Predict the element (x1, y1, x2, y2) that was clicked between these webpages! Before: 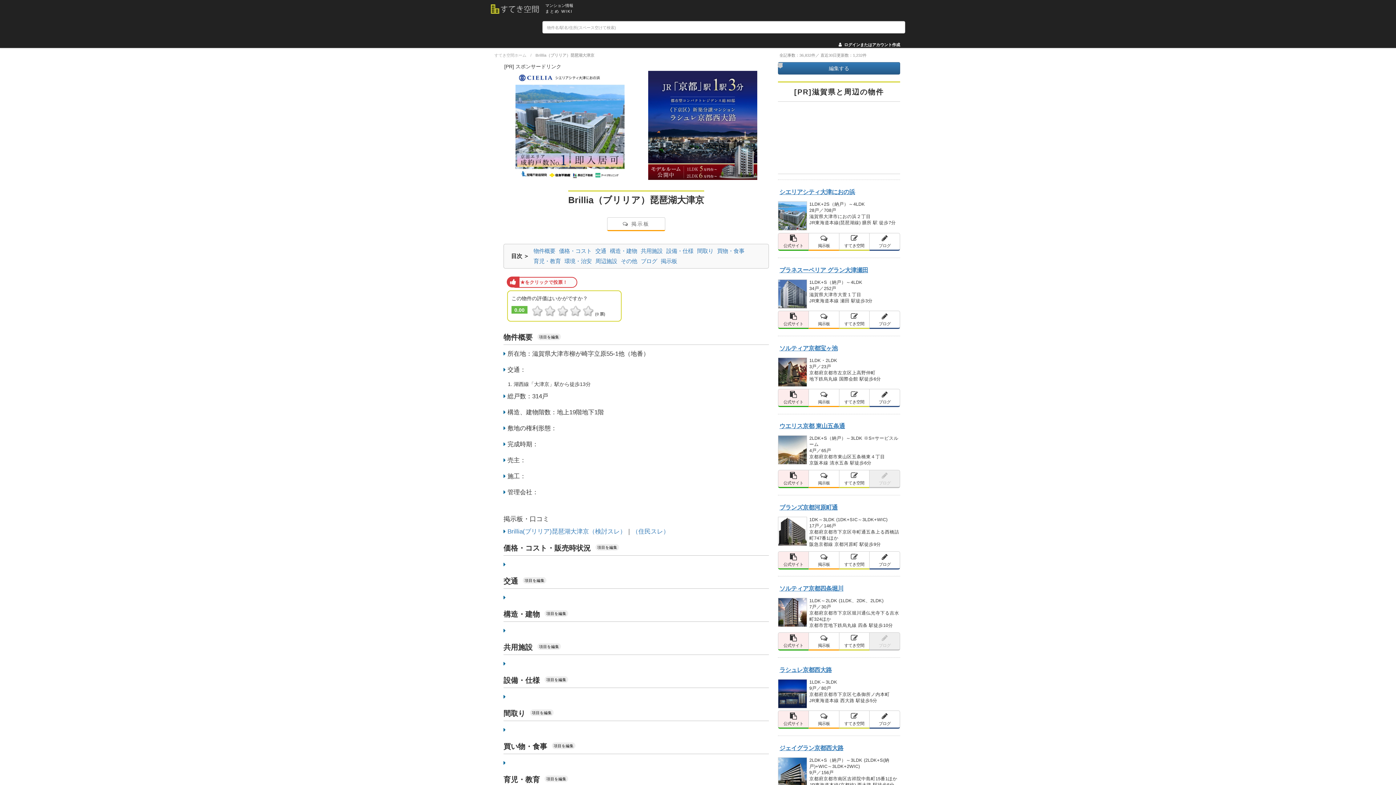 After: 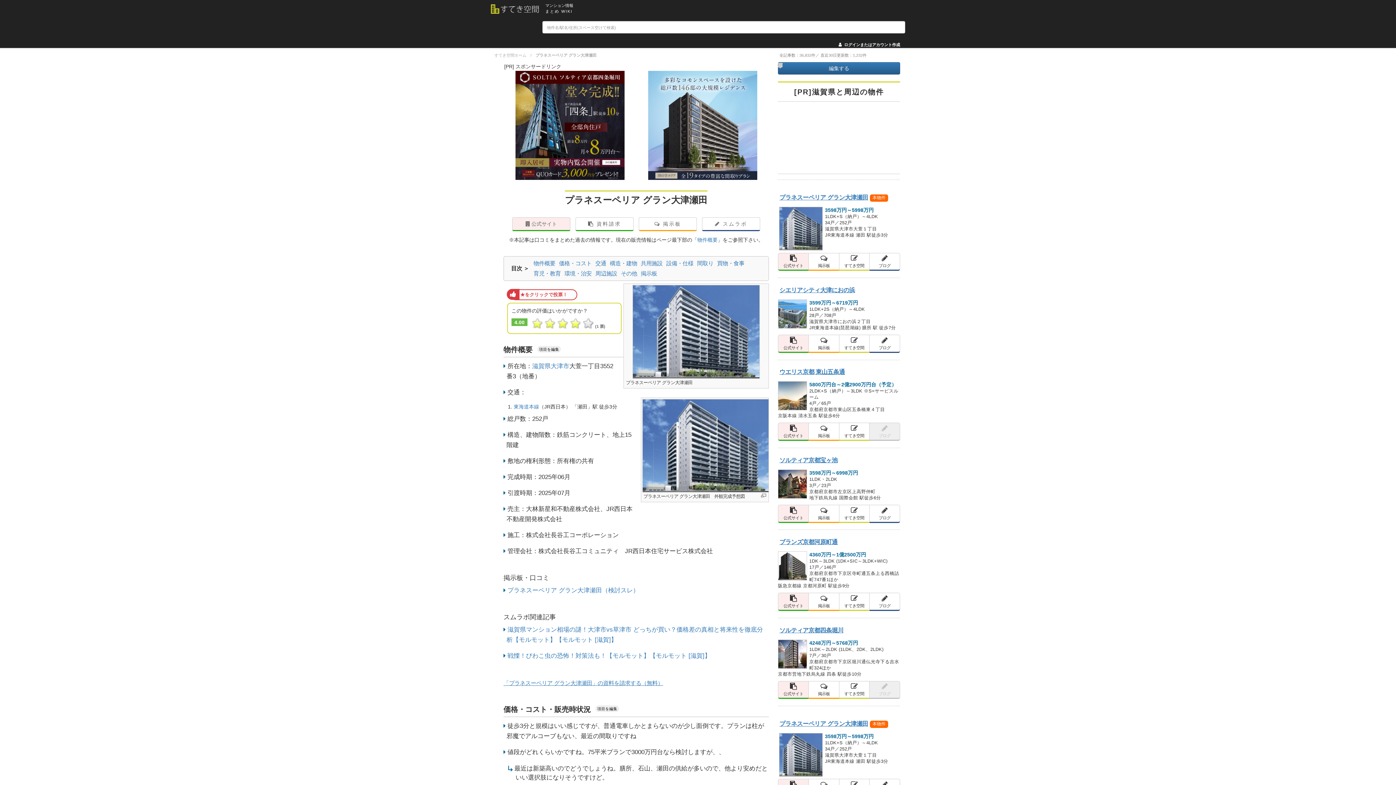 Action: bbox: (839, 311, 869, 327) label: 
すてき空間